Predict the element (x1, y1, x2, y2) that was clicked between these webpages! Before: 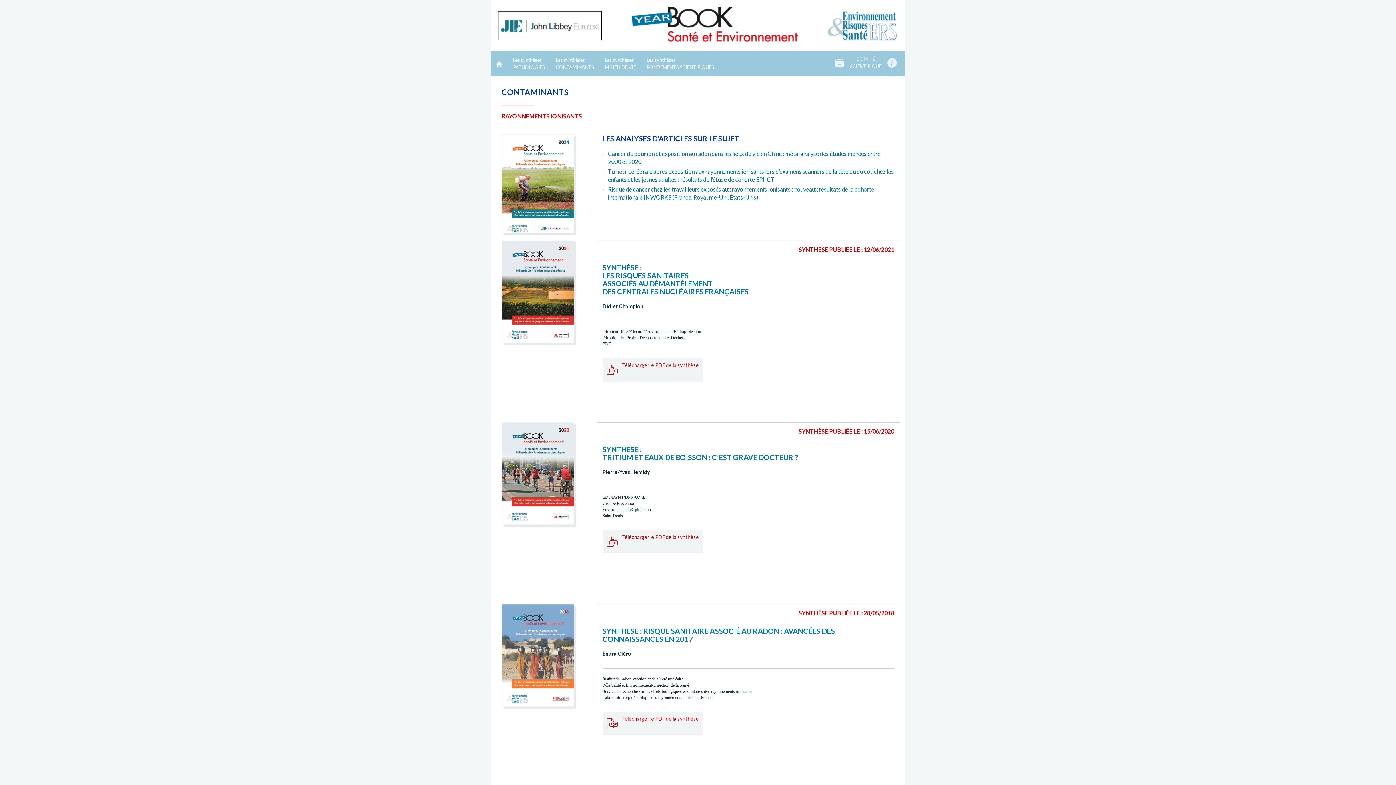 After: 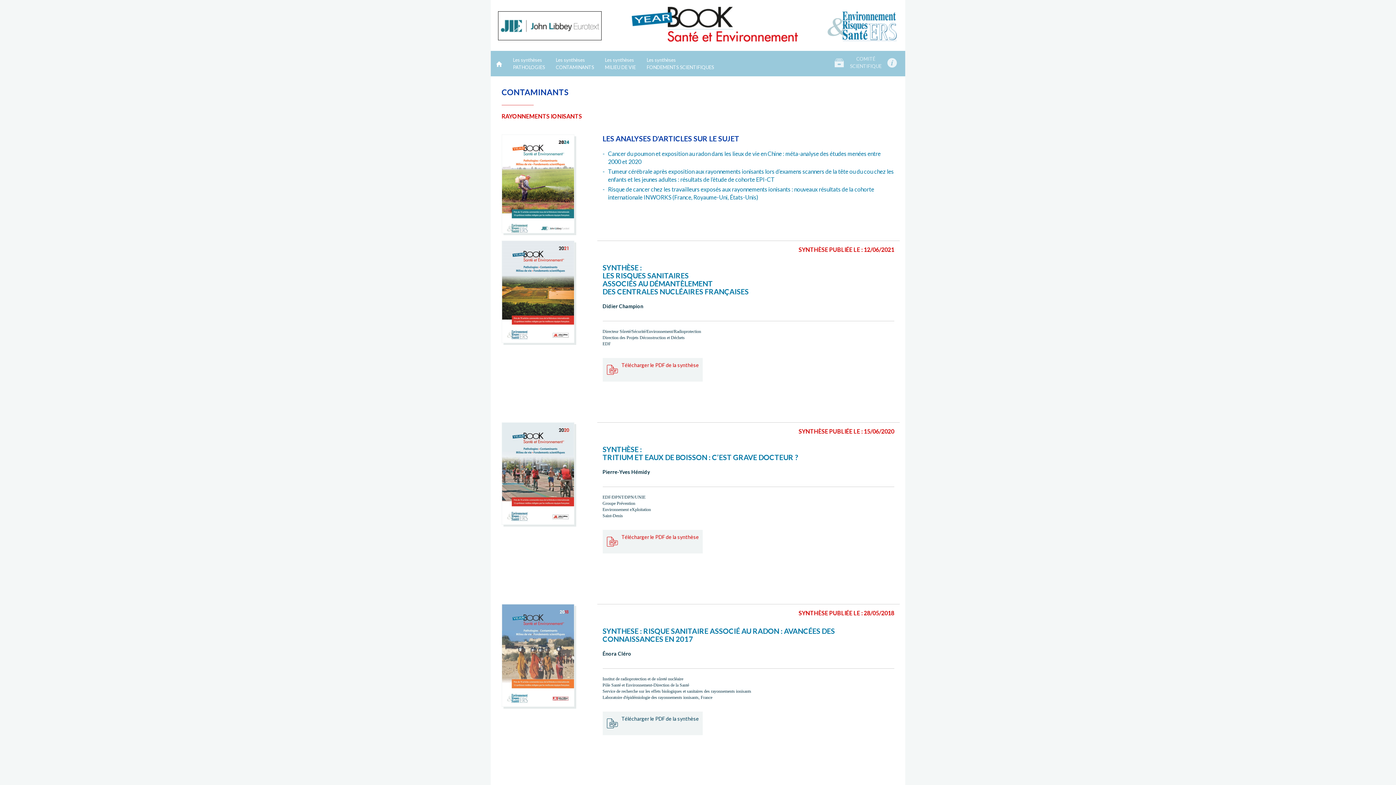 Action: label: Télécharger le PDF de la synthèse bbox: (602, 712, 702, 735)